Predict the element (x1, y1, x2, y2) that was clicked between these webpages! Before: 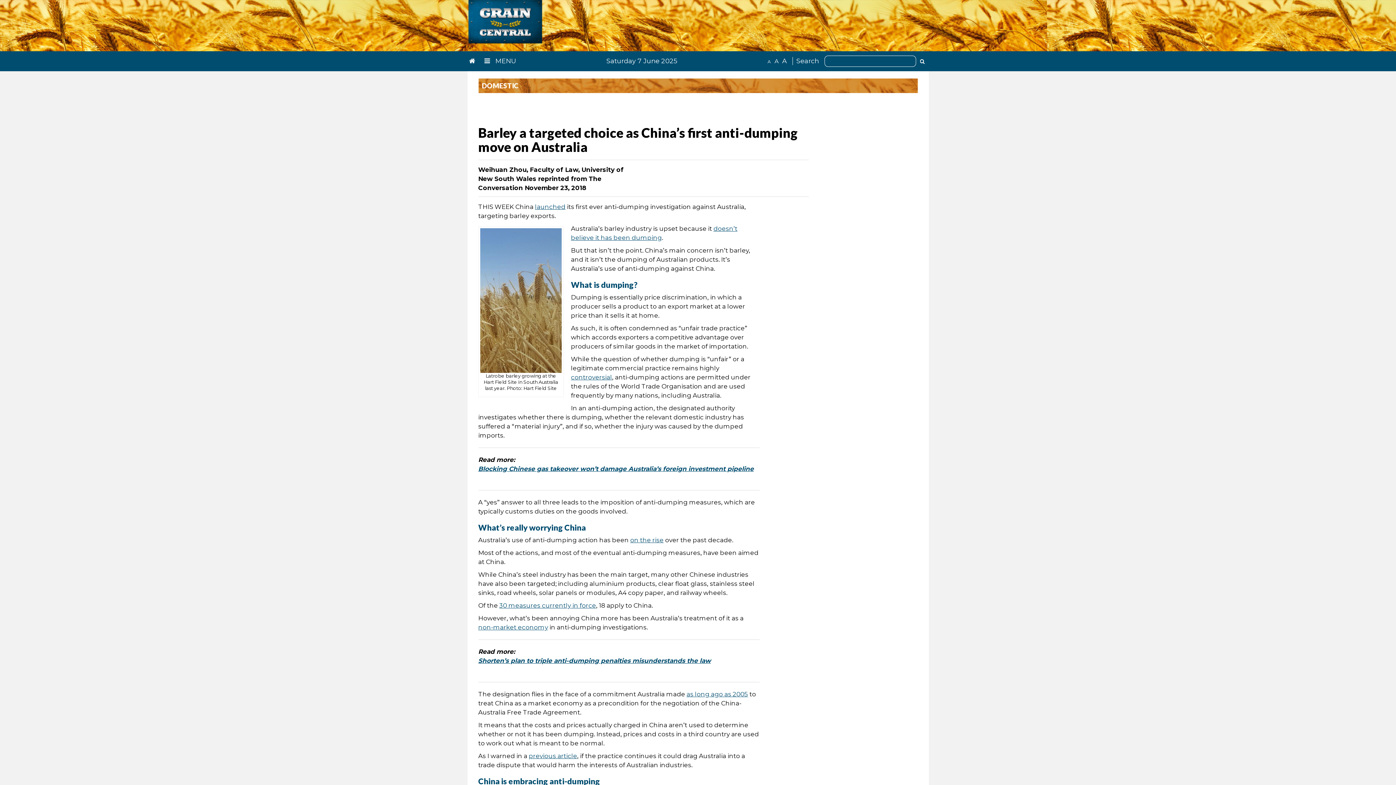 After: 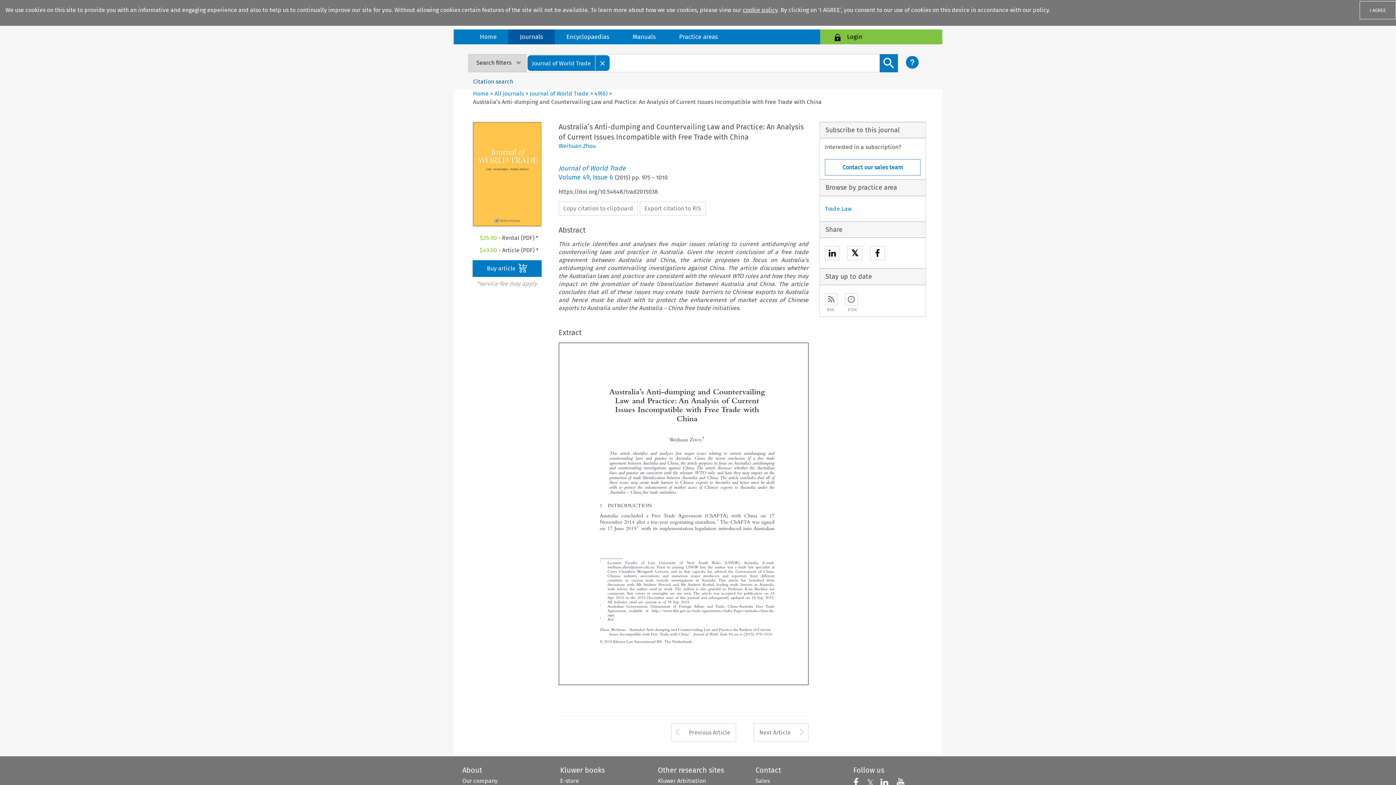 Action: label: non-market economy bbox: (478, 624, 548, 631)